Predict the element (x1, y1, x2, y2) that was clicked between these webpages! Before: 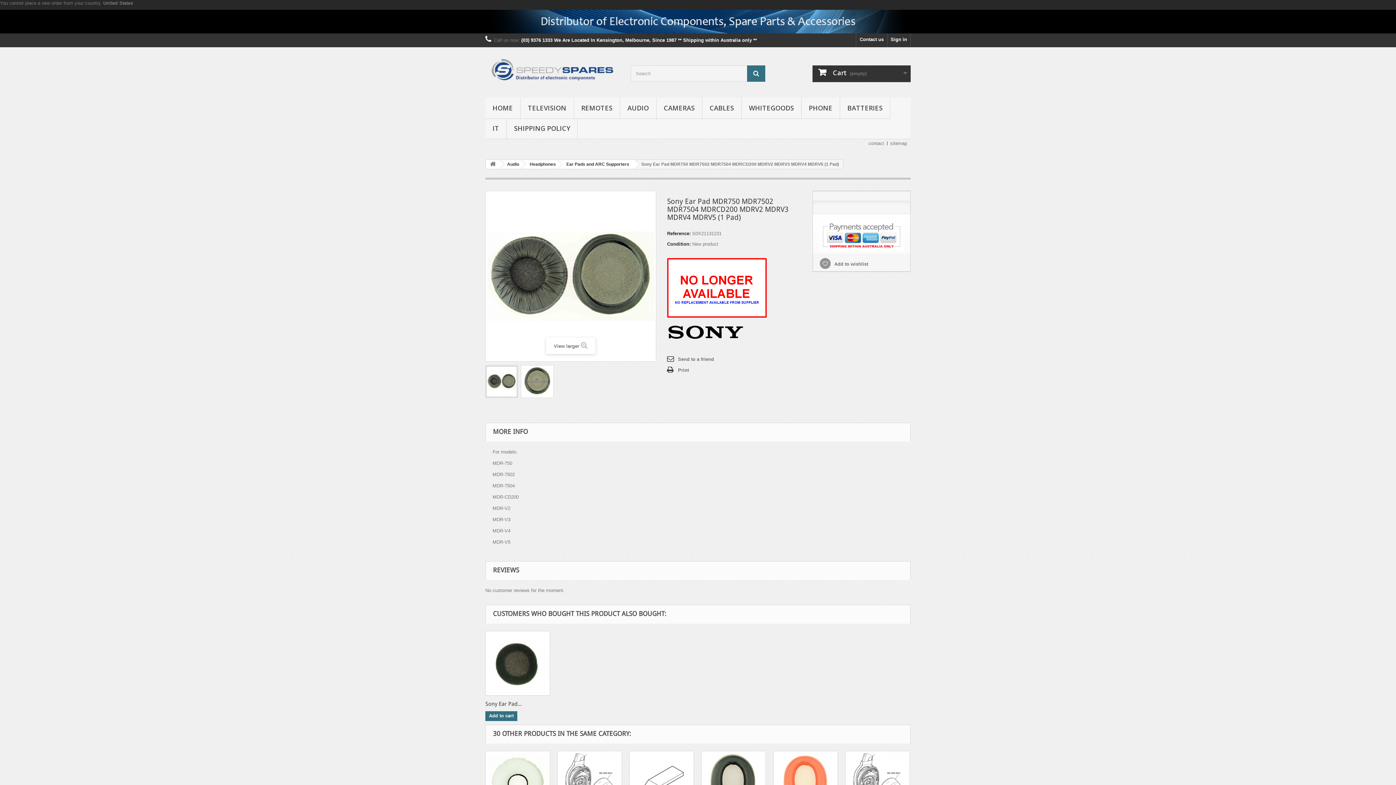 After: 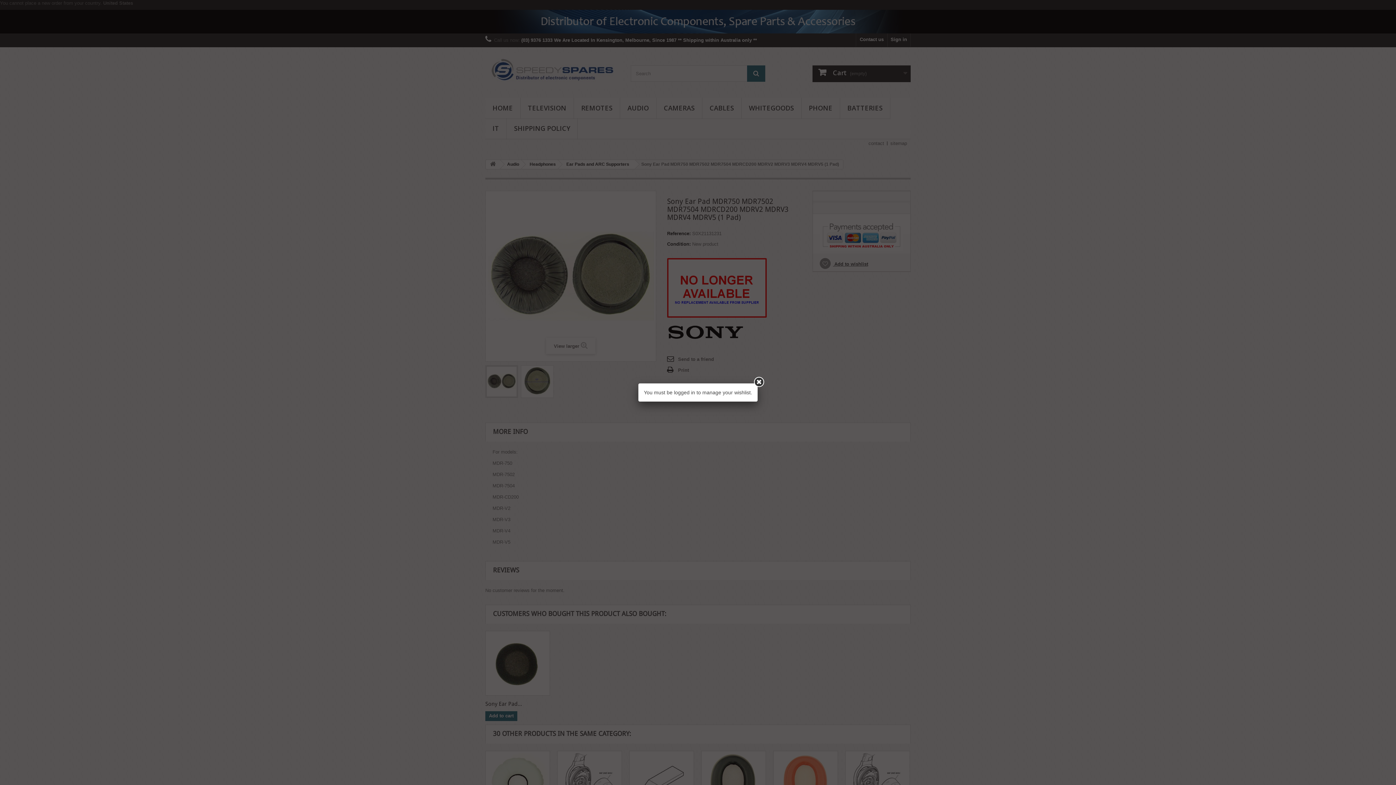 Action: label:  Add to wishlist bbox: (819, 261, 868, 266)